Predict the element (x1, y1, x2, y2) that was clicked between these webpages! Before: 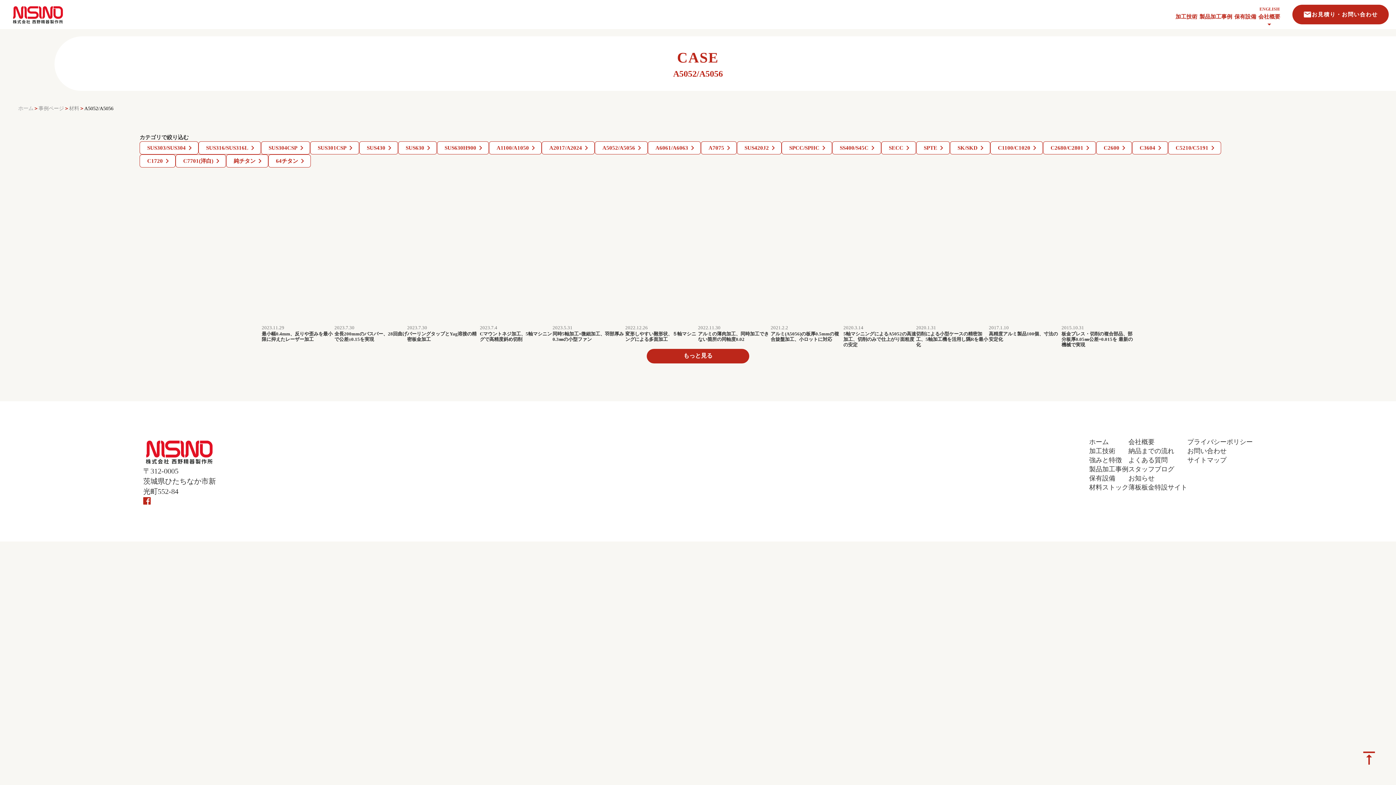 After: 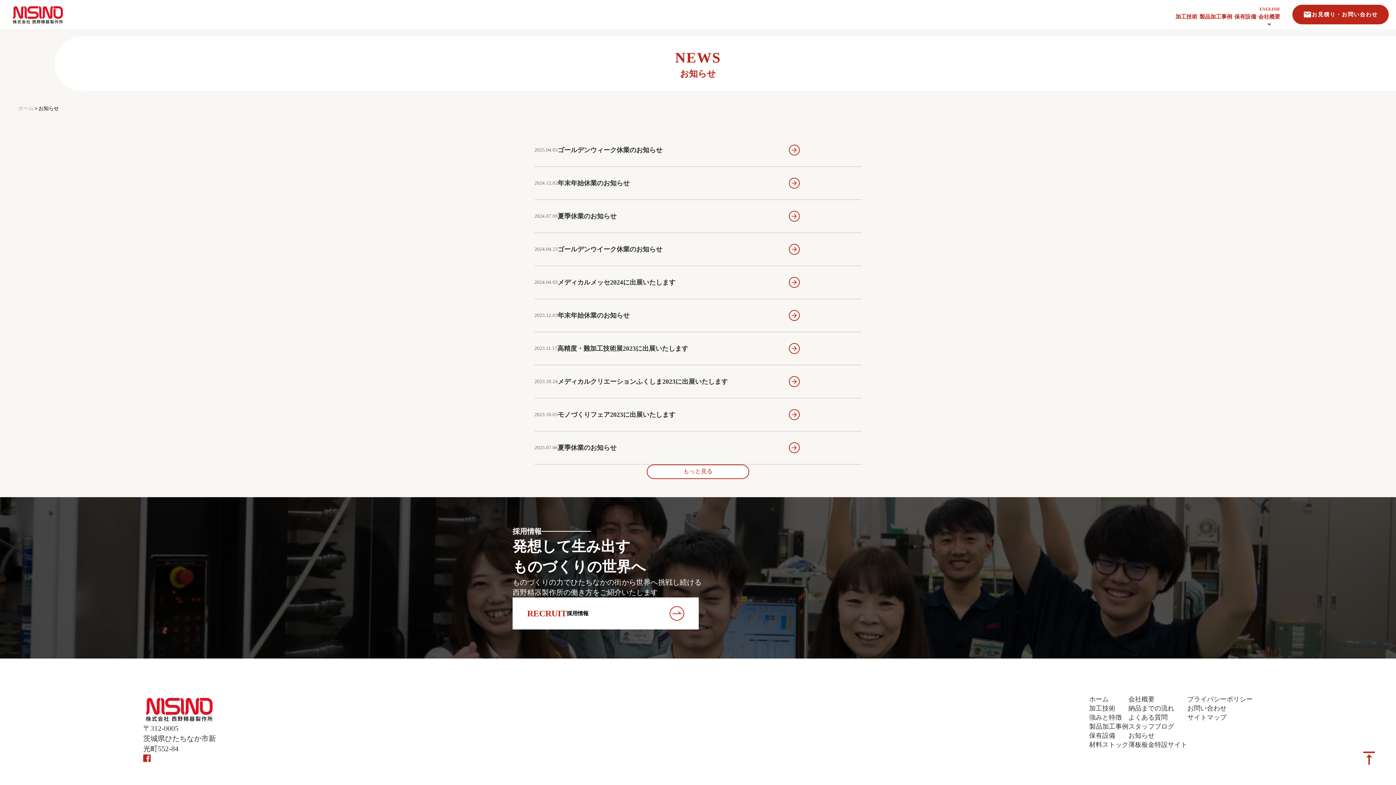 Action: bbox: (1128, 276, 1154, 285) label: お知らせ